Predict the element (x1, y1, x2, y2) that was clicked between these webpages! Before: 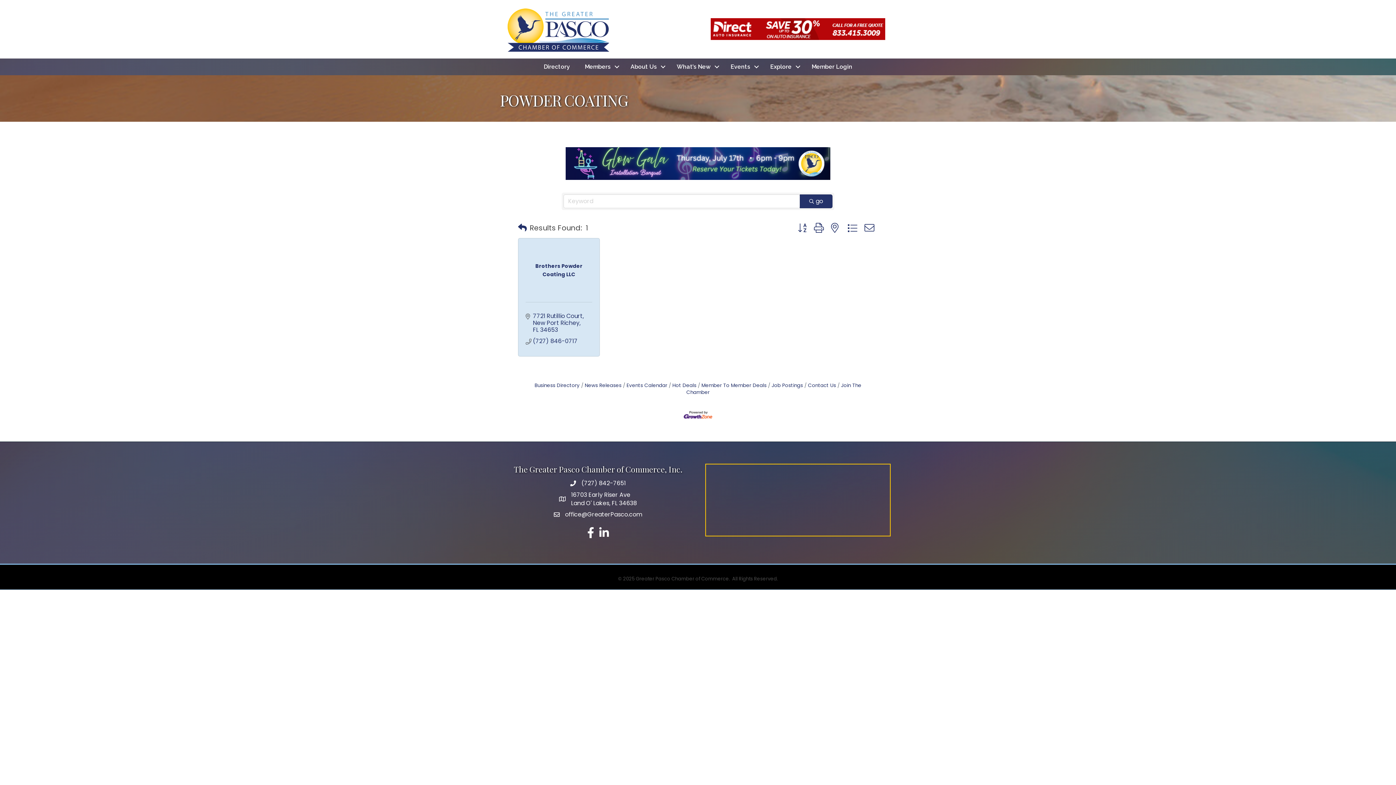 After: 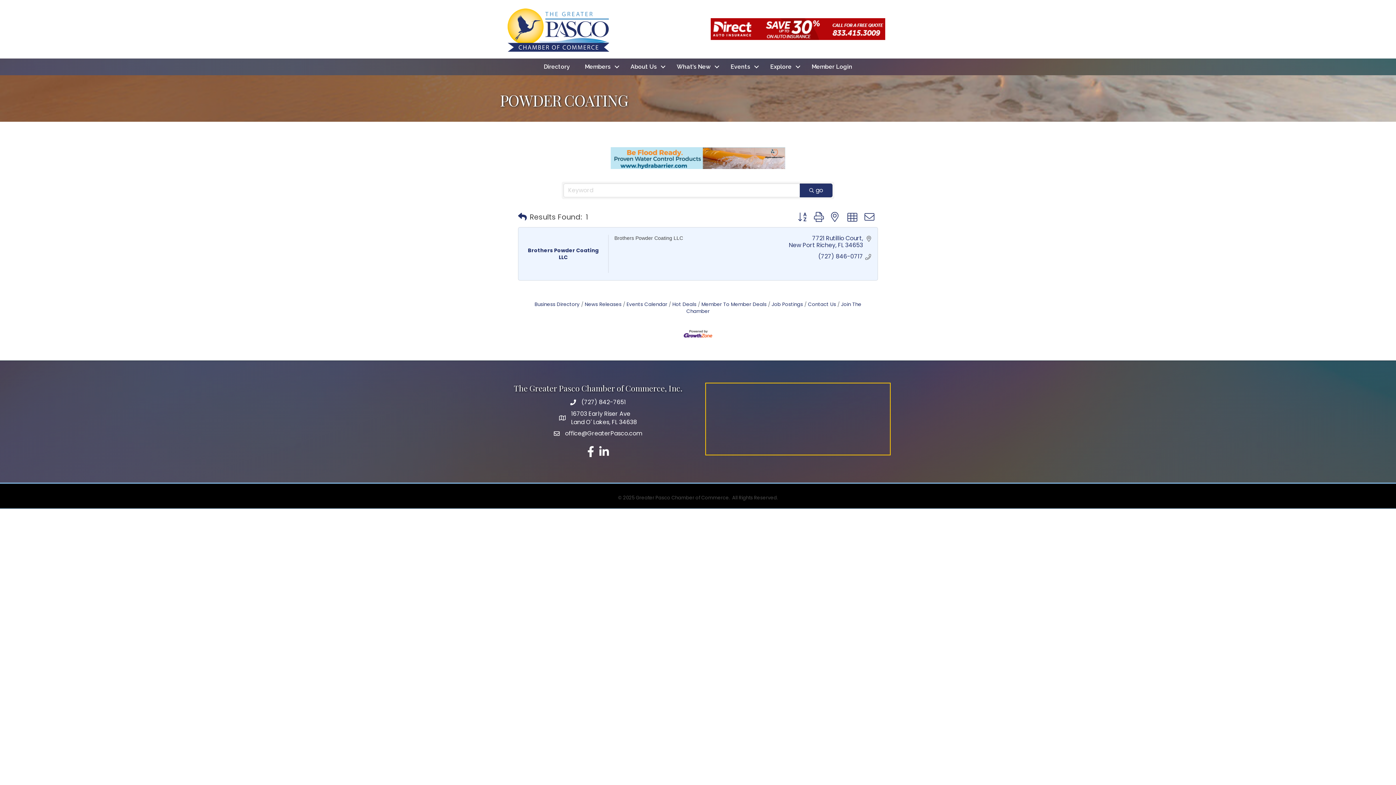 Action: bbox: (844, 210, 861, 224)